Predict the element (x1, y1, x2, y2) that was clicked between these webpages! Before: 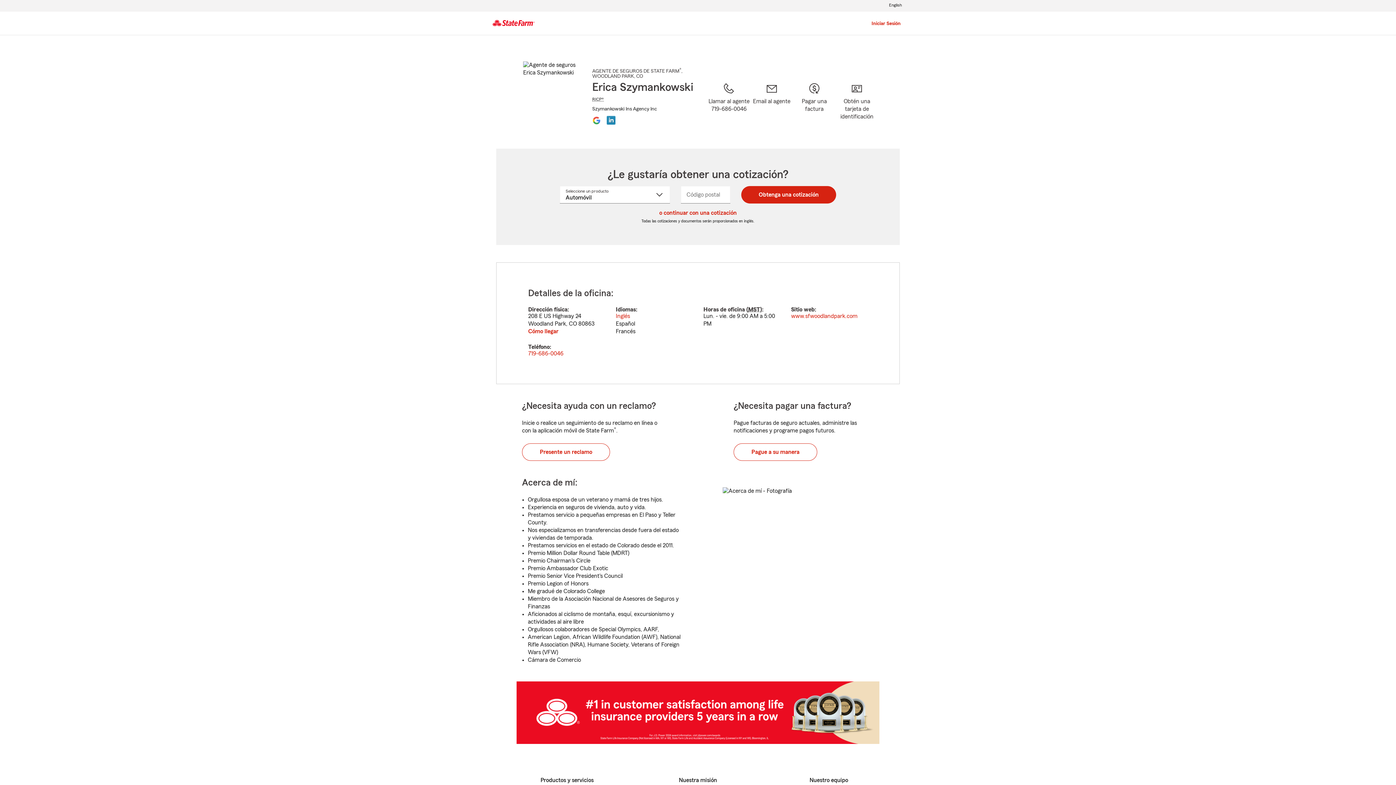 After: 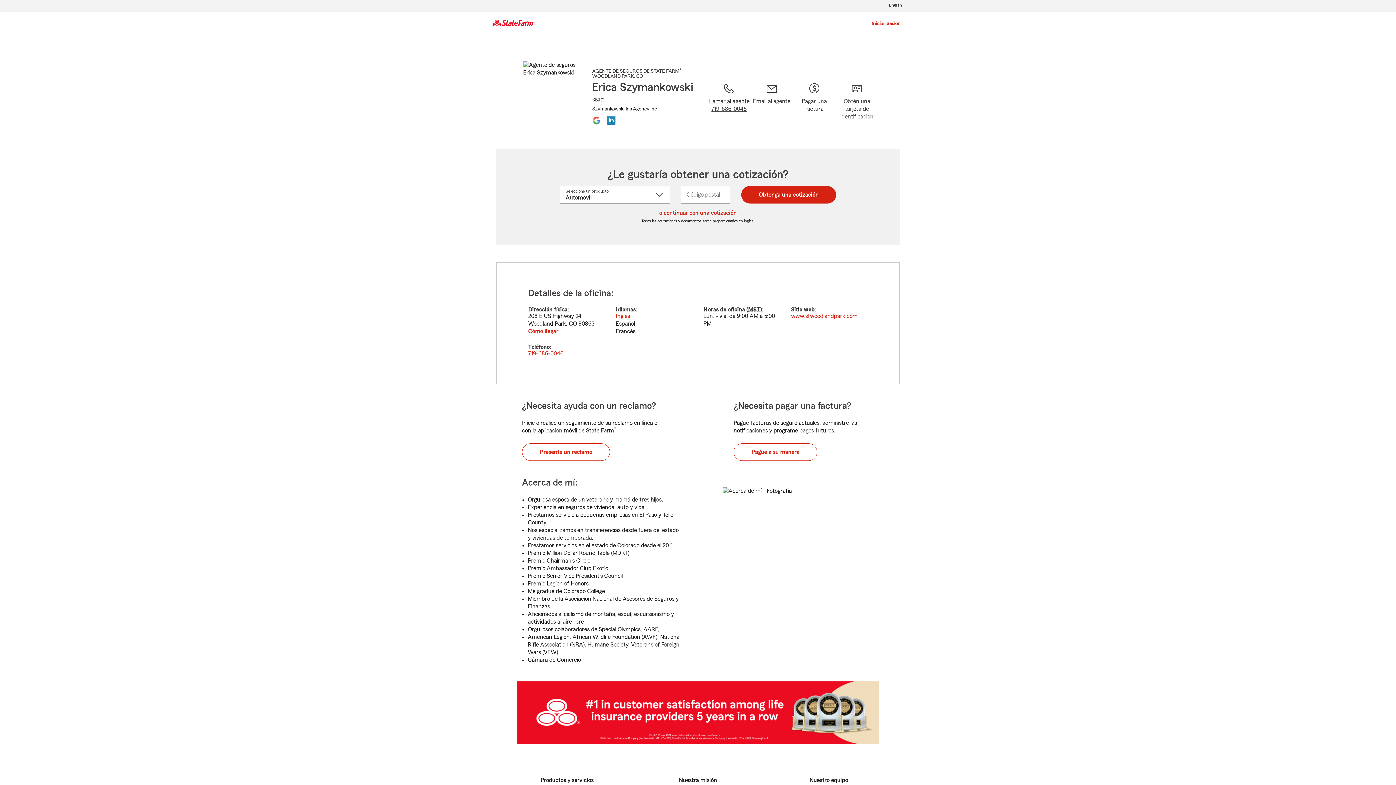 Action: bbox: (707, 81, 750, 131) label: Llamar al agente
719-686-0046